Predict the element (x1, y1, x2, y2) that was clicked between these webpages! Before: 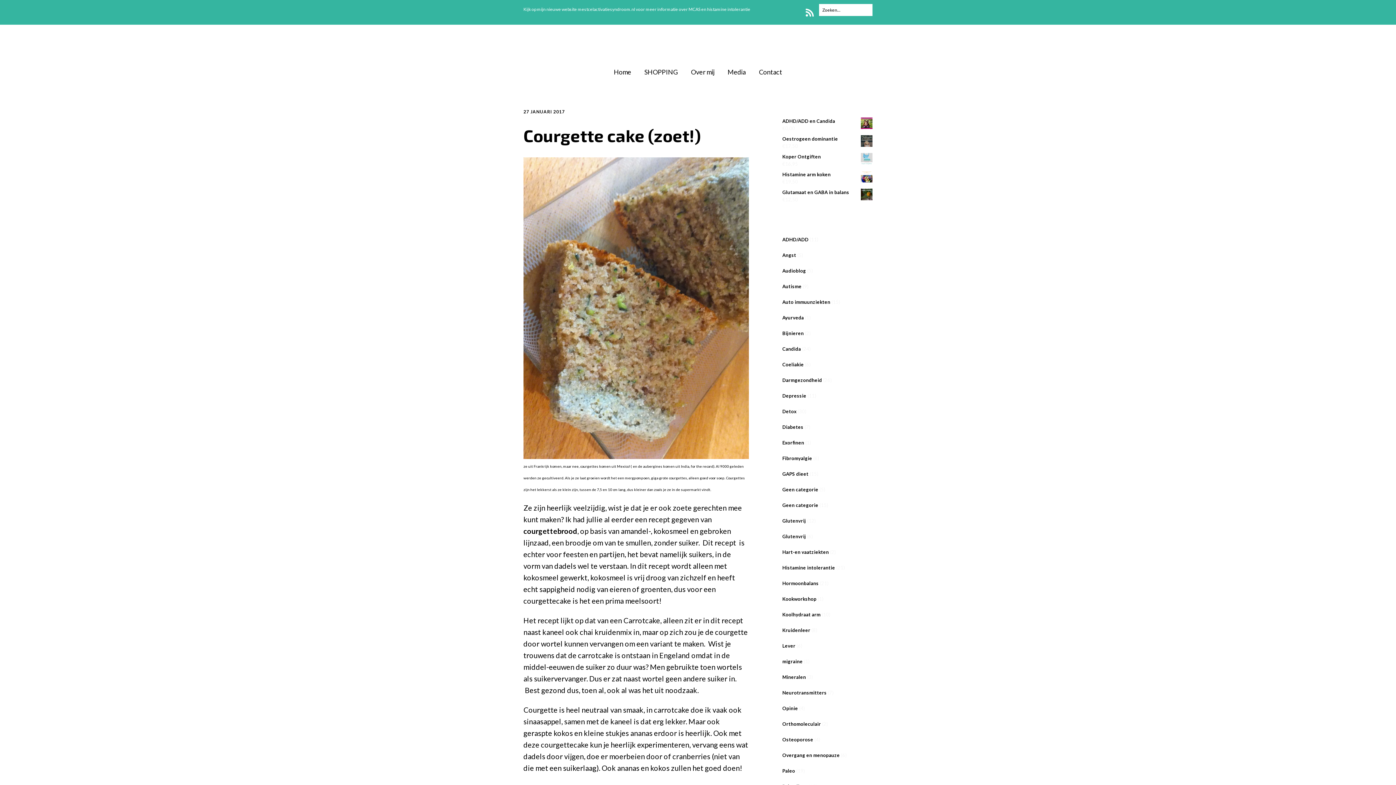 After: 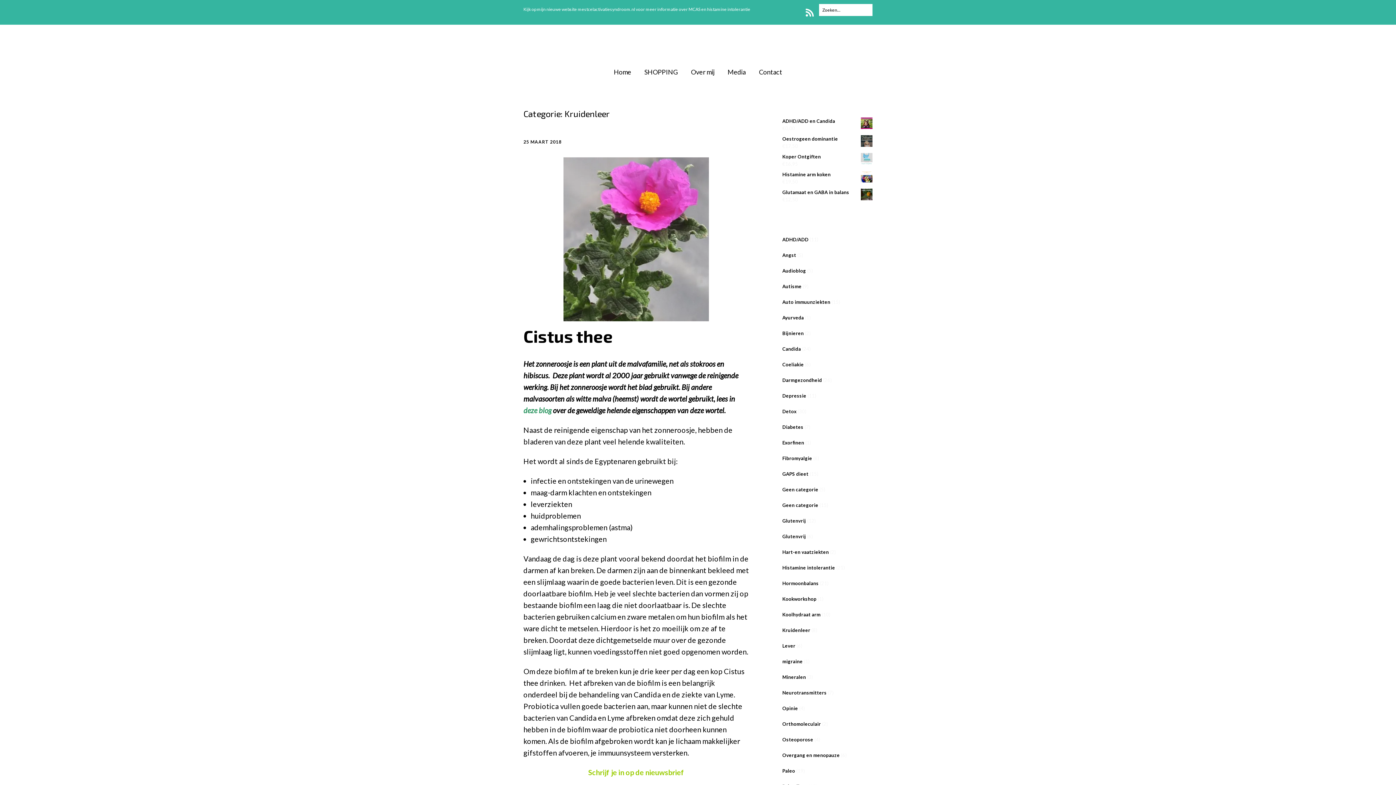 Action: label: Kruidenleer bbox: (782, 627, 810, 633)